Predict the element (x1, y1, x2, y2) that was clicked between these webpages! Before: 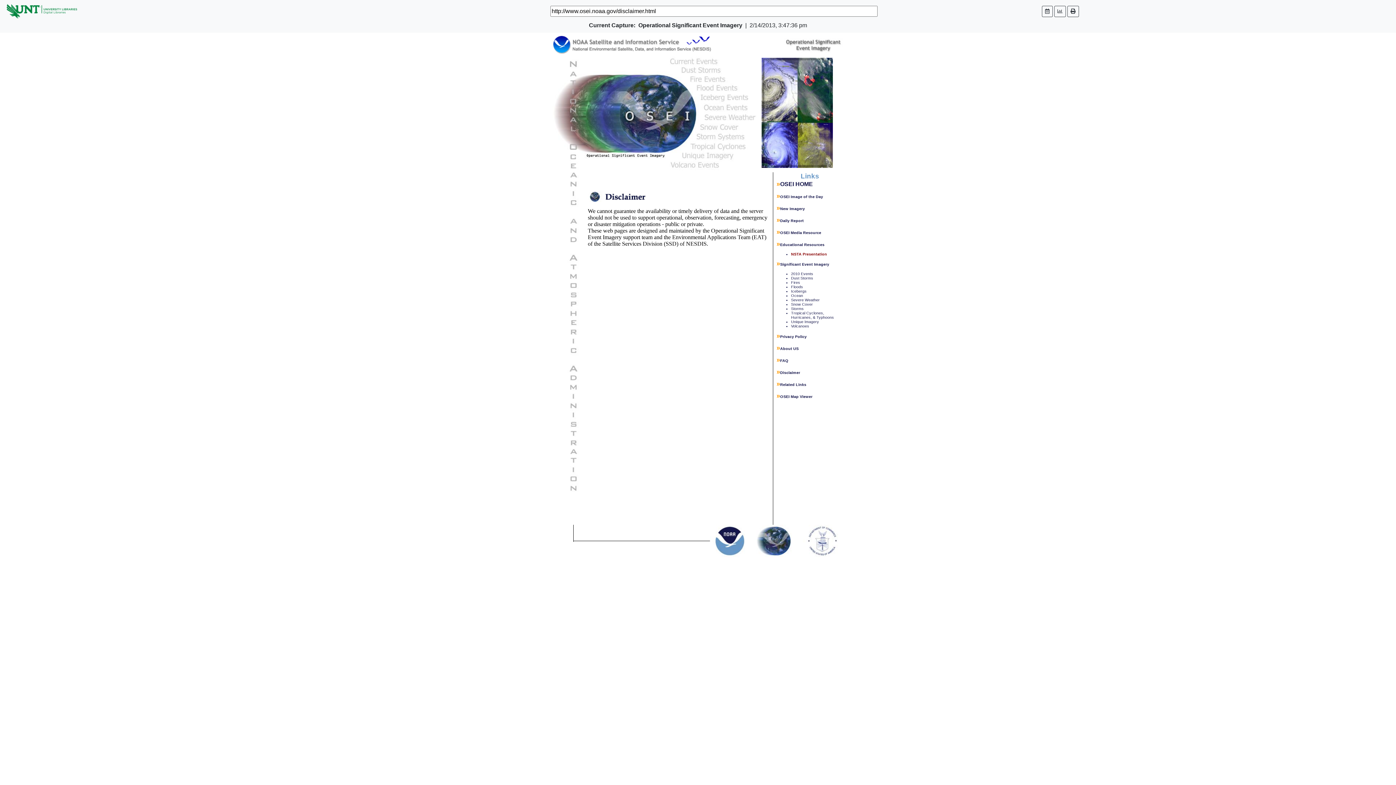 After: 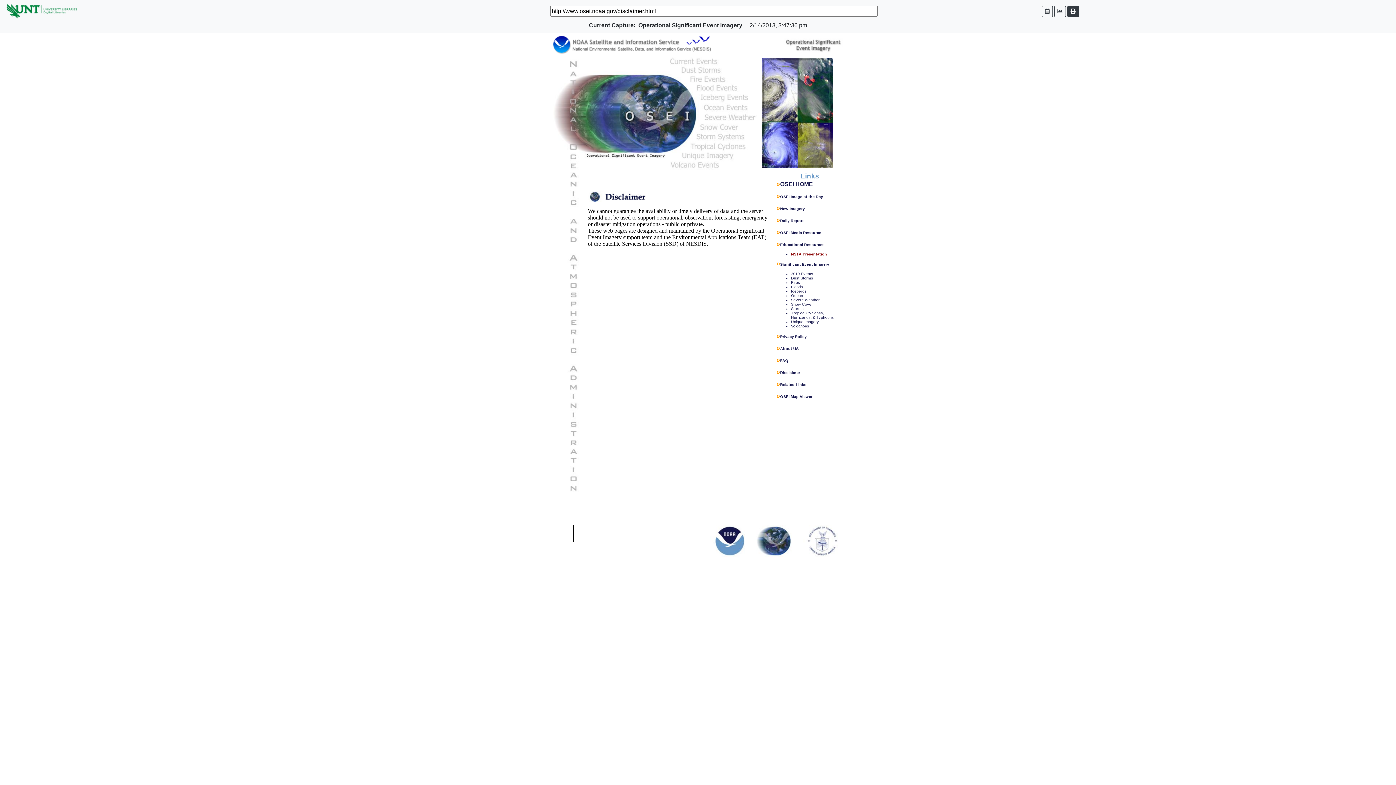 Action: bbox: (1067, 5, 1079, 16)